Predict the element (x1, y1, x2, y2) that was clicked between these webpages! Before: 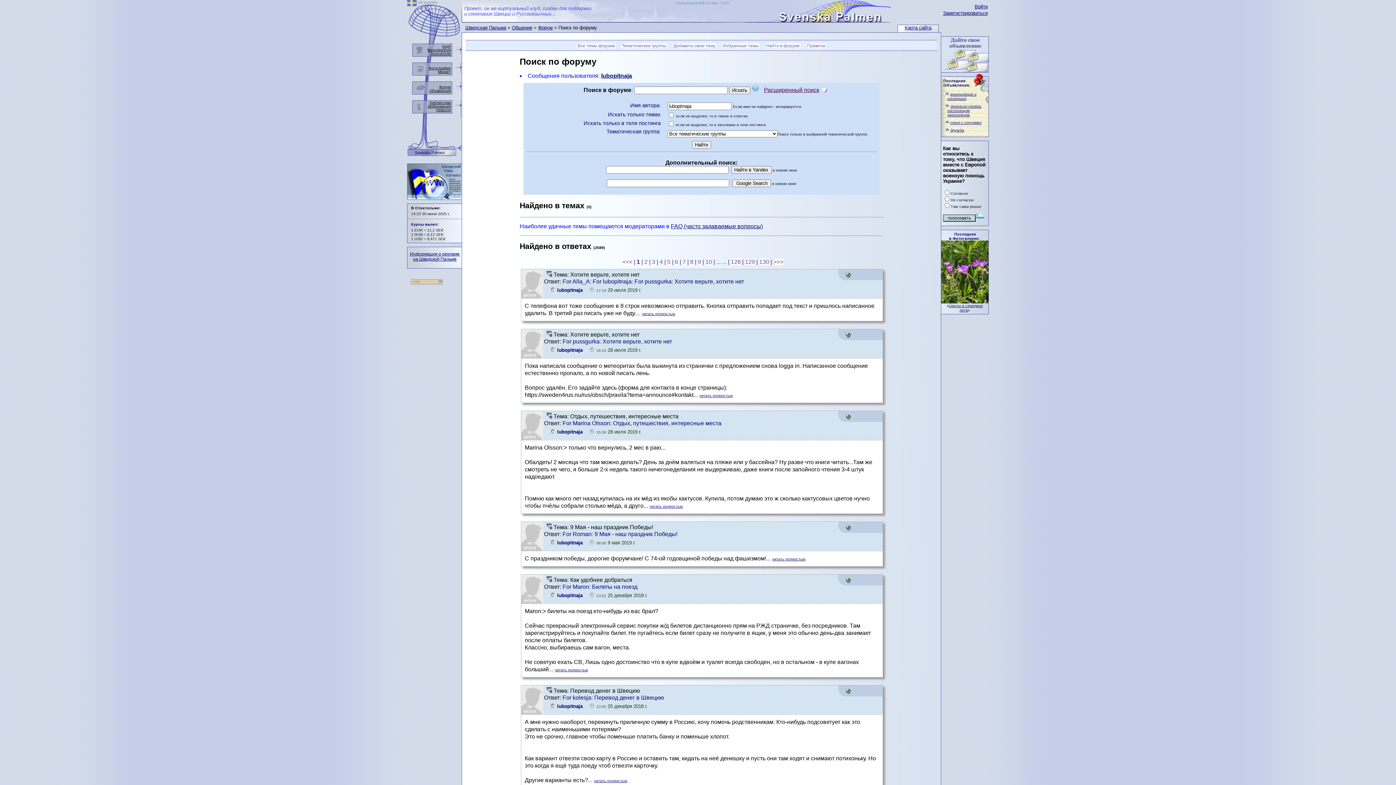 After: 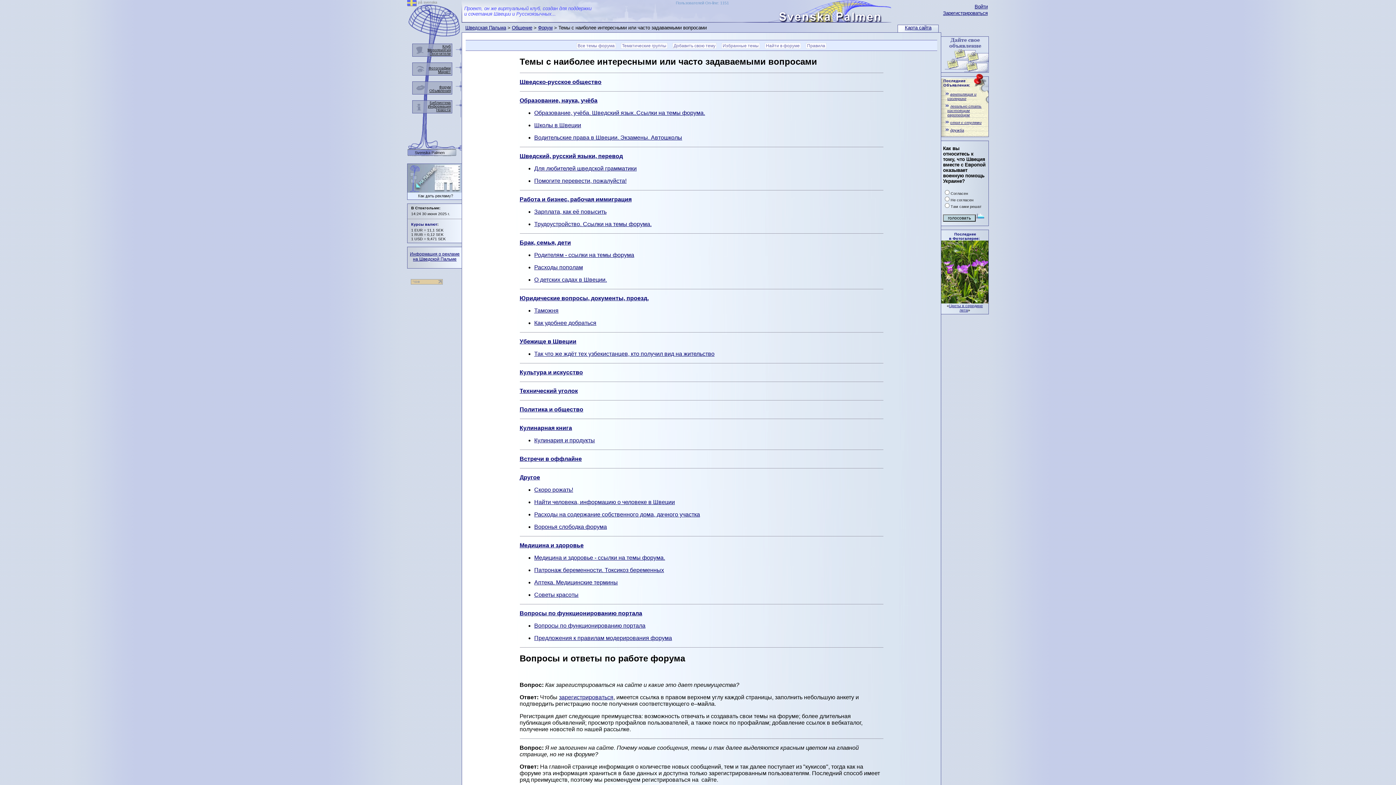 Action: label: Избранные темы bbox: (722, 43, 758, 48)